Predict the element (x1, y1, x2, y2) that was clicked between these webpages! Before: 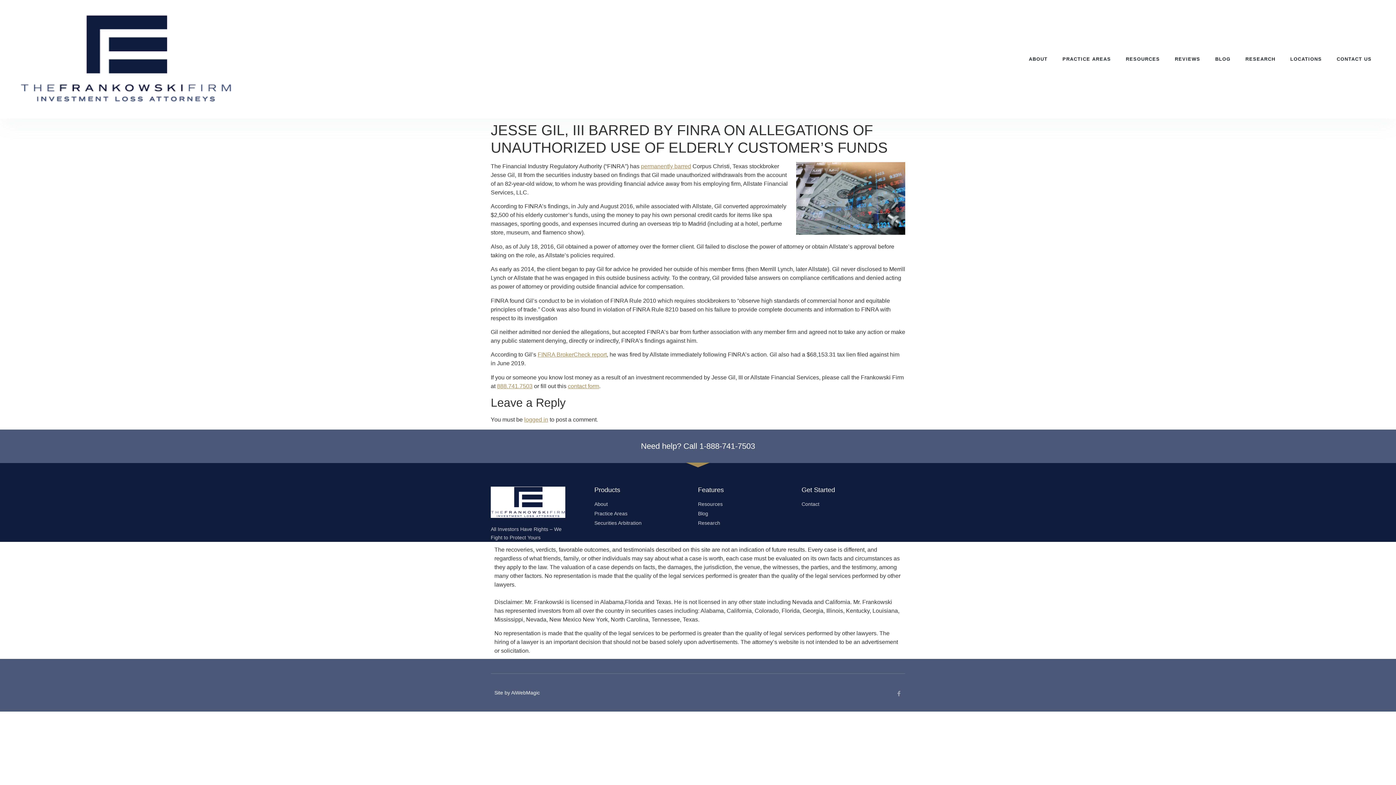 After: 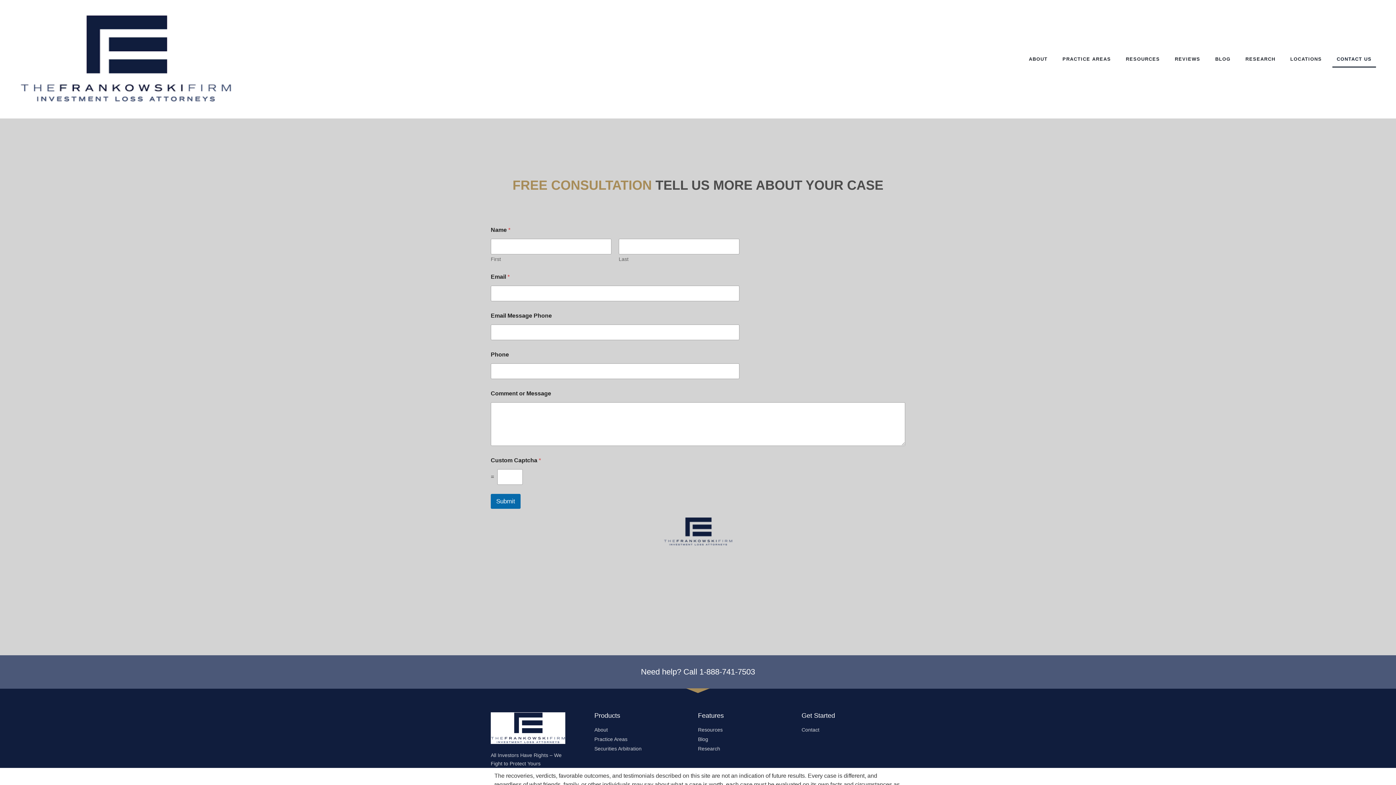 Action: bbox: (1332, 50, 1376, 67) label: CONTACT US